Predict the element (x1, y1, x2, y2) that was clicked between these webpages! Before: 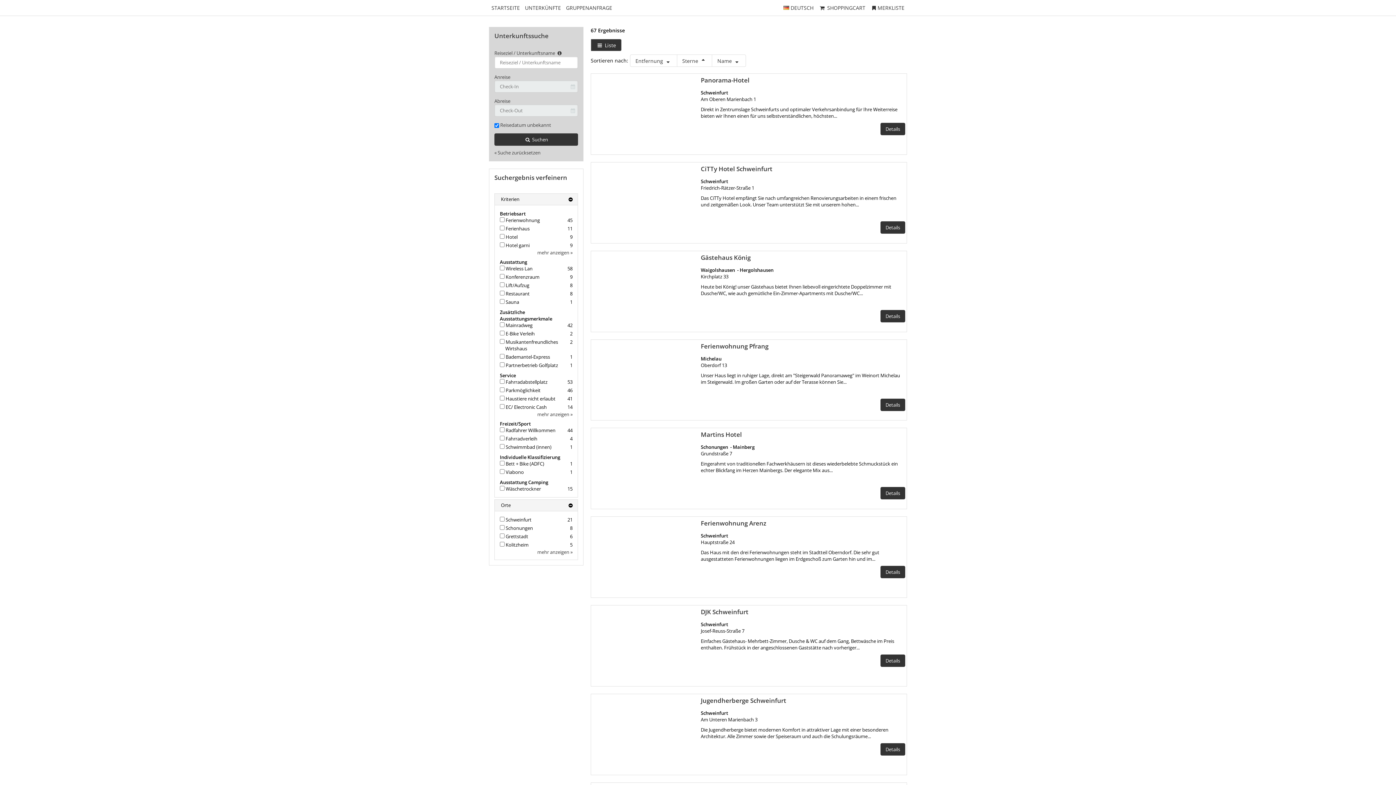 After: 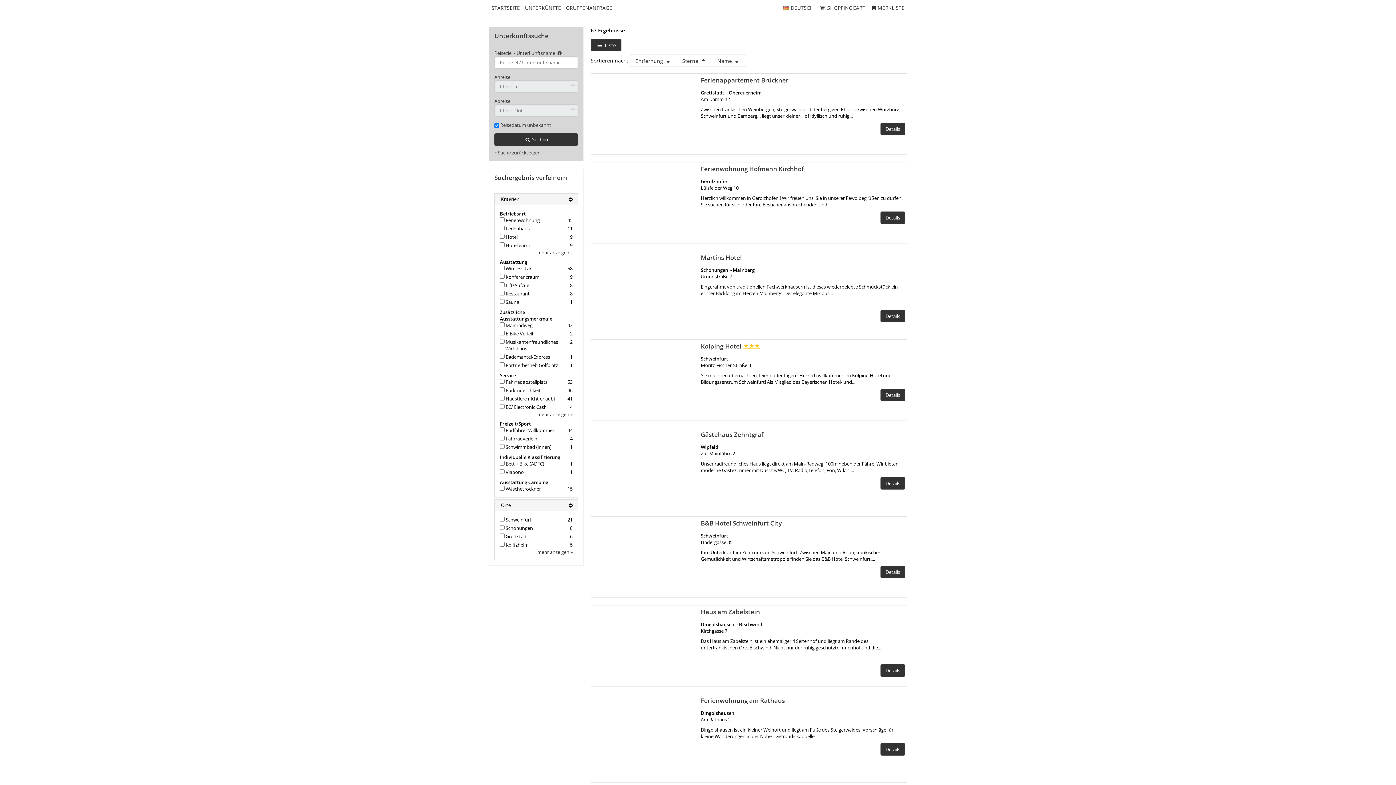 Action: bbox: (489, 0, 522, 15) label: STARTSEITE